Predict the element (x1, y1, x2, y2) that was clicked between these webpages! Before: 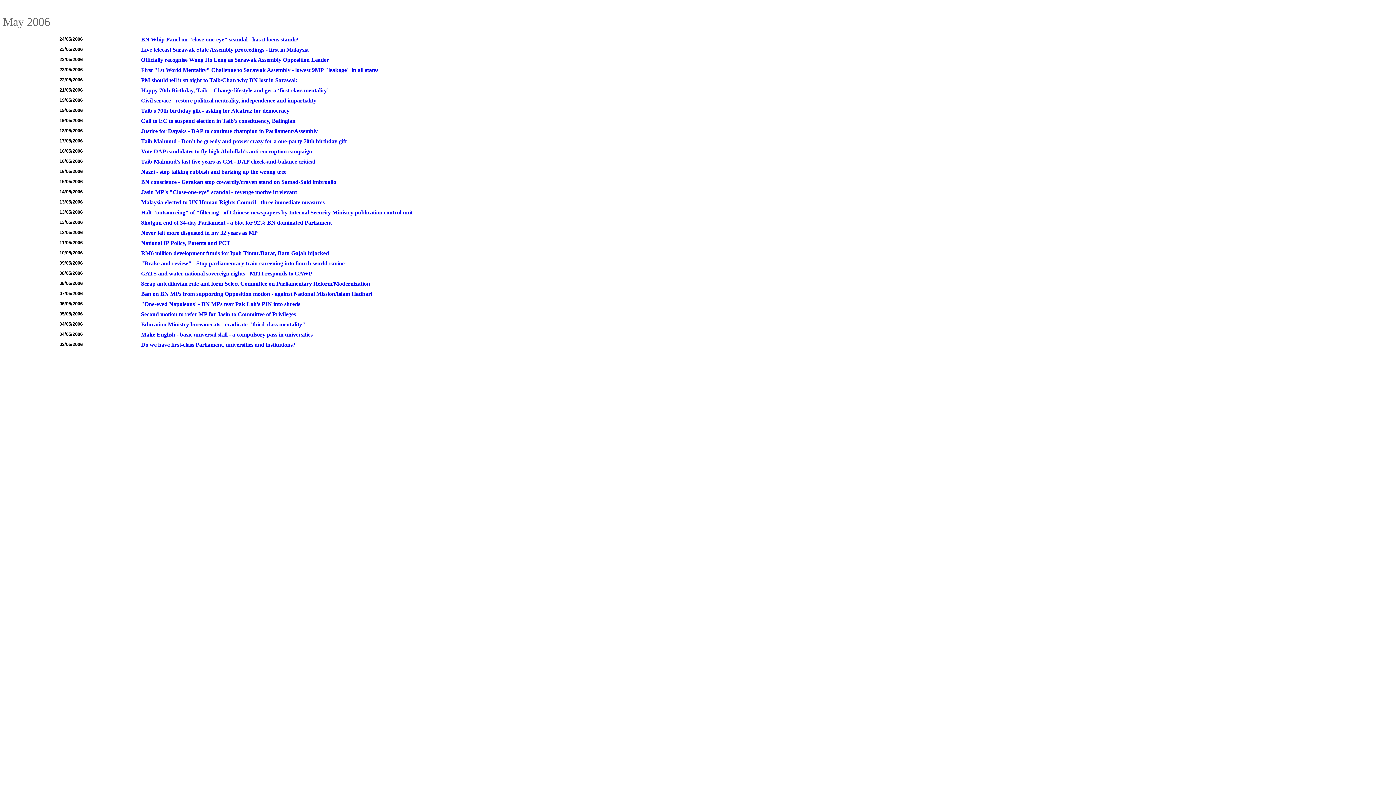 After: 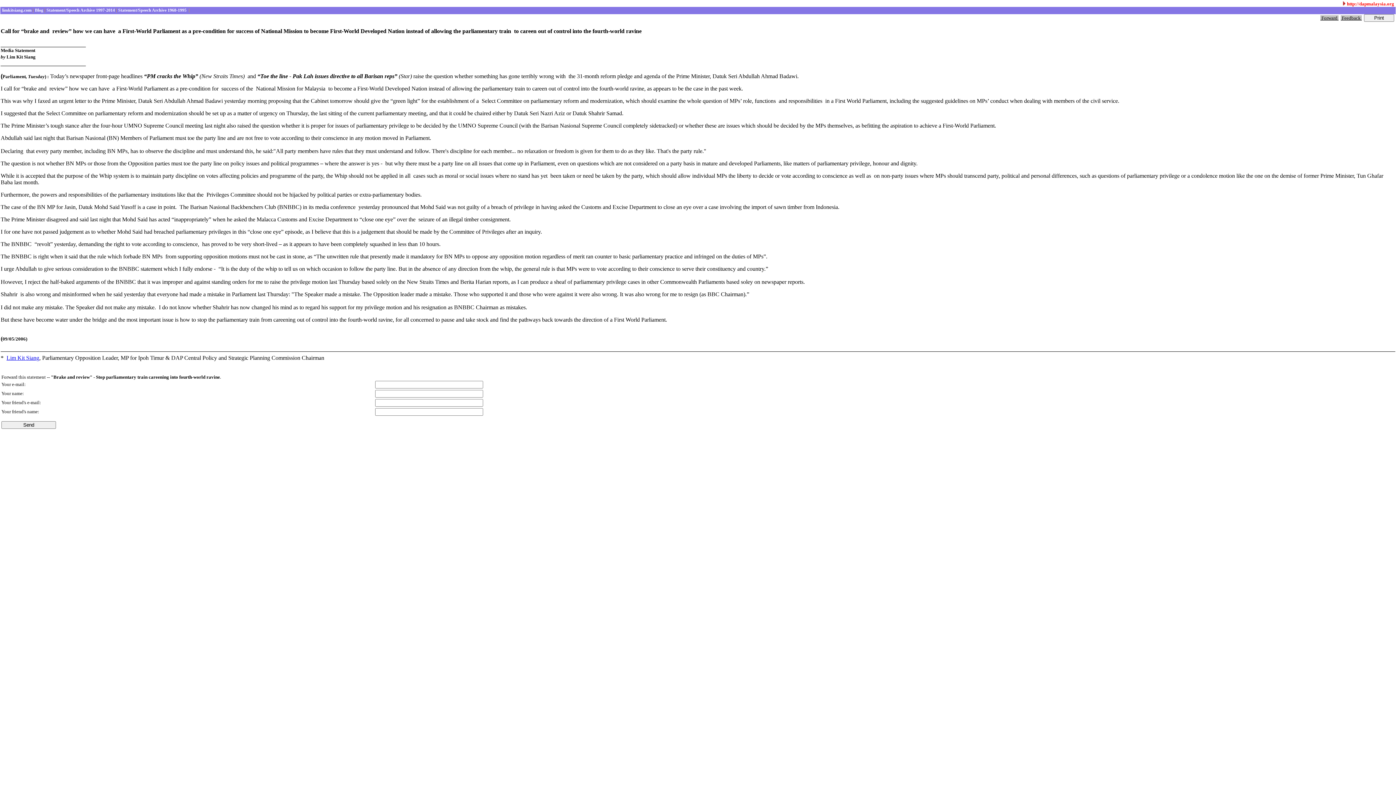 Action: label: "Brake and review" - Stop parliamentary train careening into fourth-world ravine bbox: (141, 260, 344, 266)